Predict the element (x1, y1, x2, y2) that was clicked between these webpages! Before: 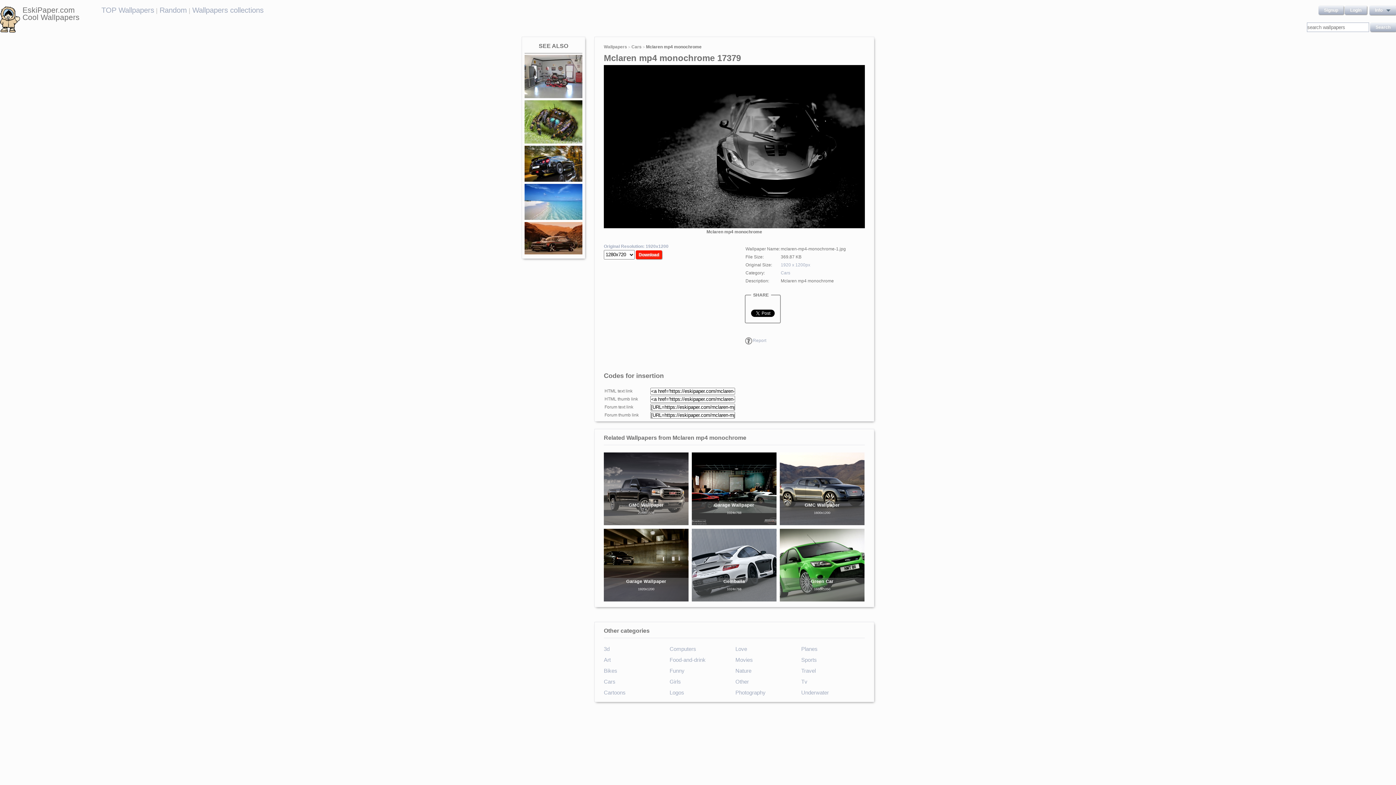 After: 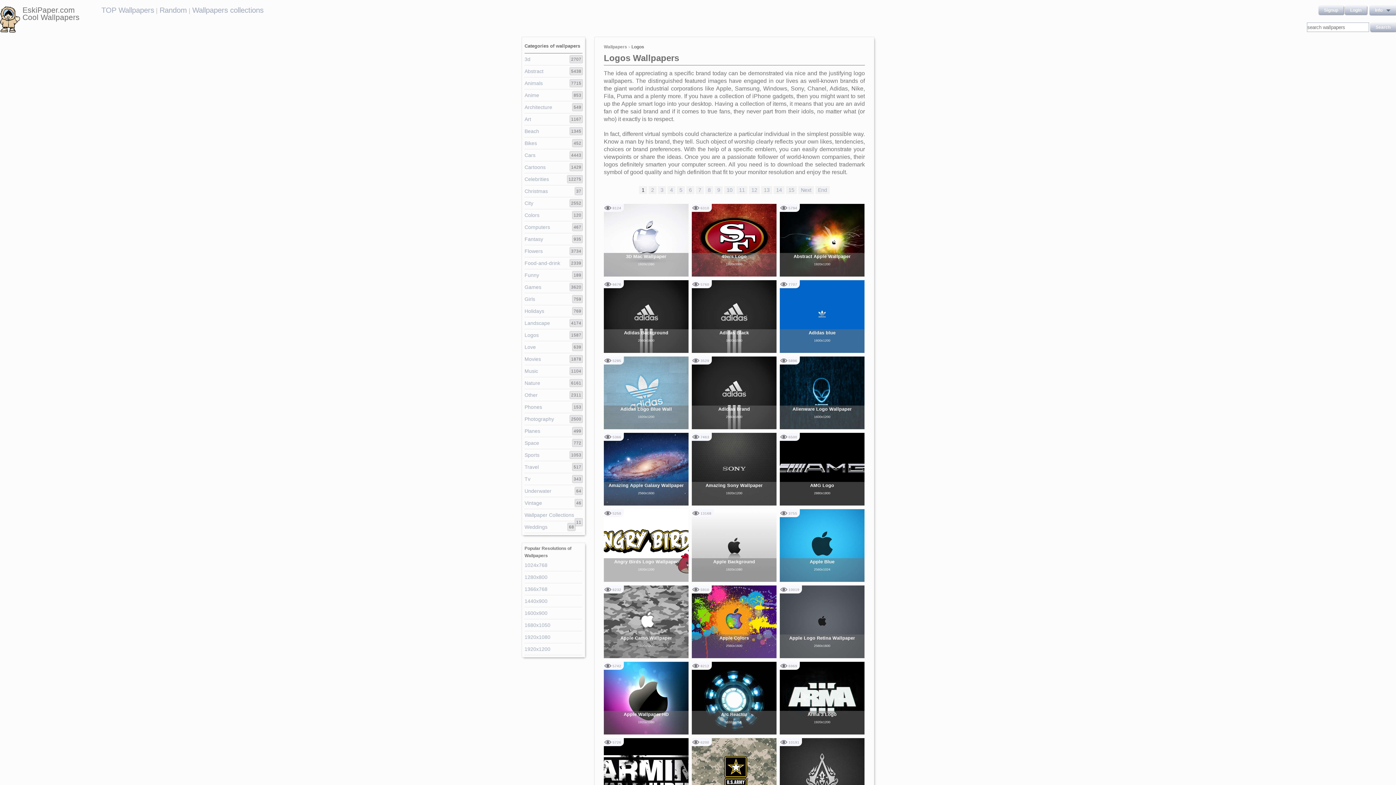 Action: bbox: (669, 689, 732, 700) label: Logos